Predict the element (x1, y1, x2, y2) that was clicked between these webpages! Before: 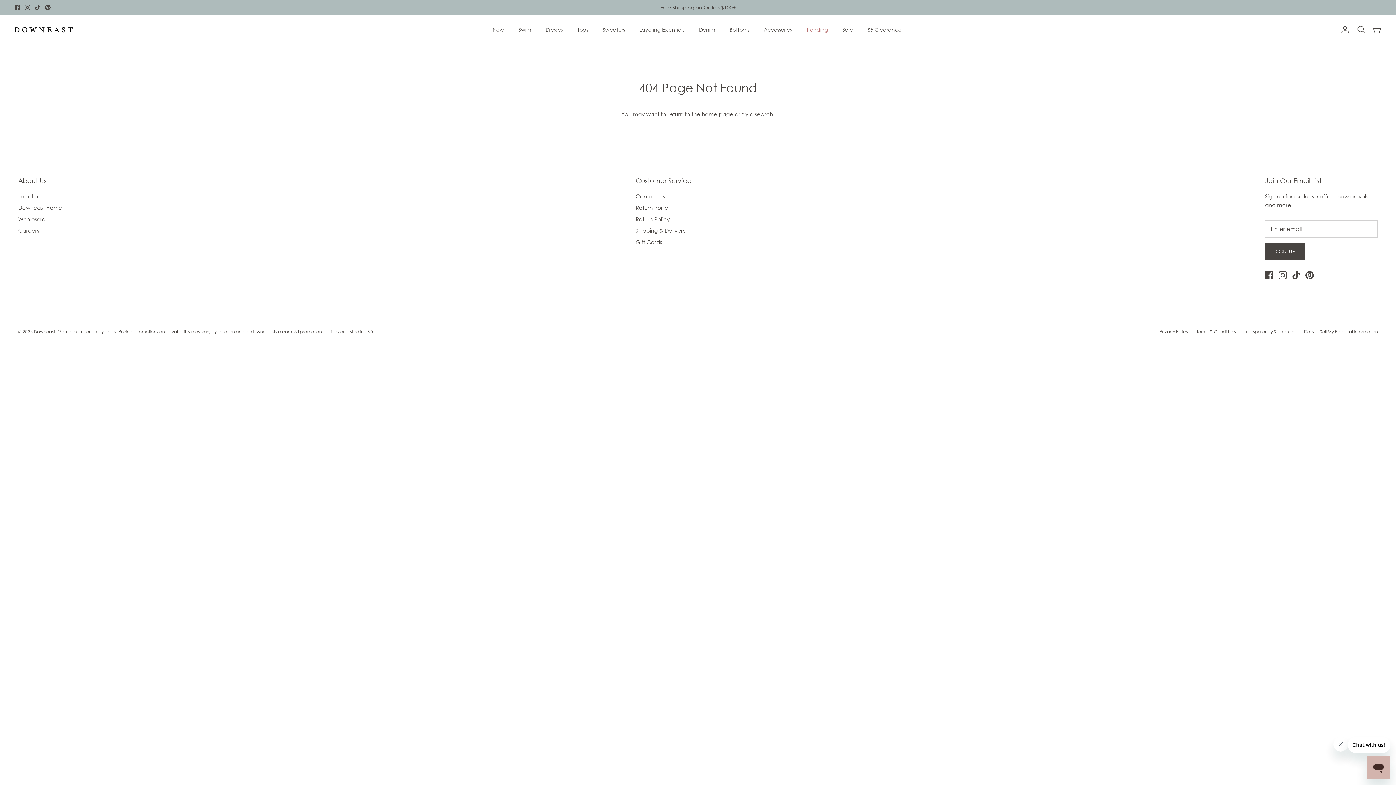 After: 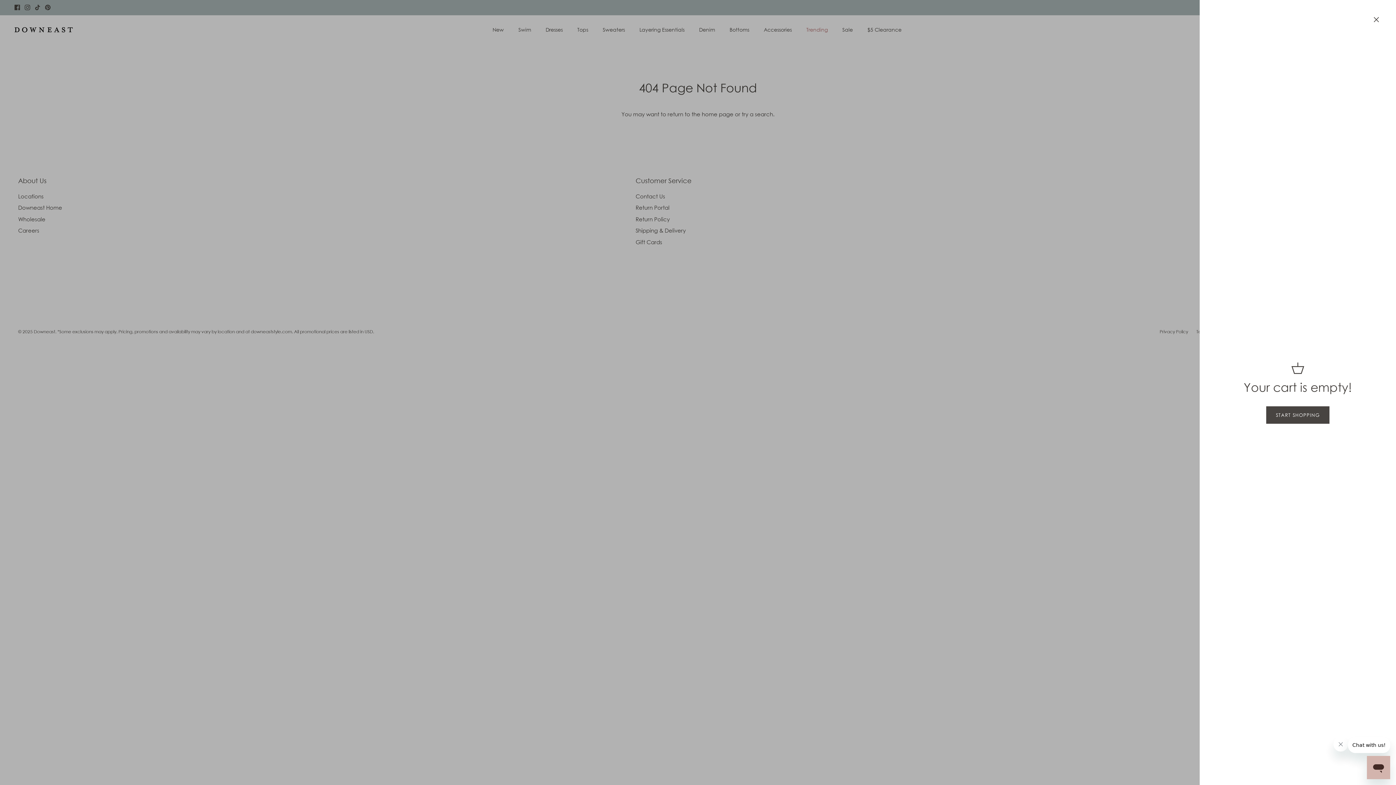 Action: bbox: (1373, 25, 1381, 34) label: Cart